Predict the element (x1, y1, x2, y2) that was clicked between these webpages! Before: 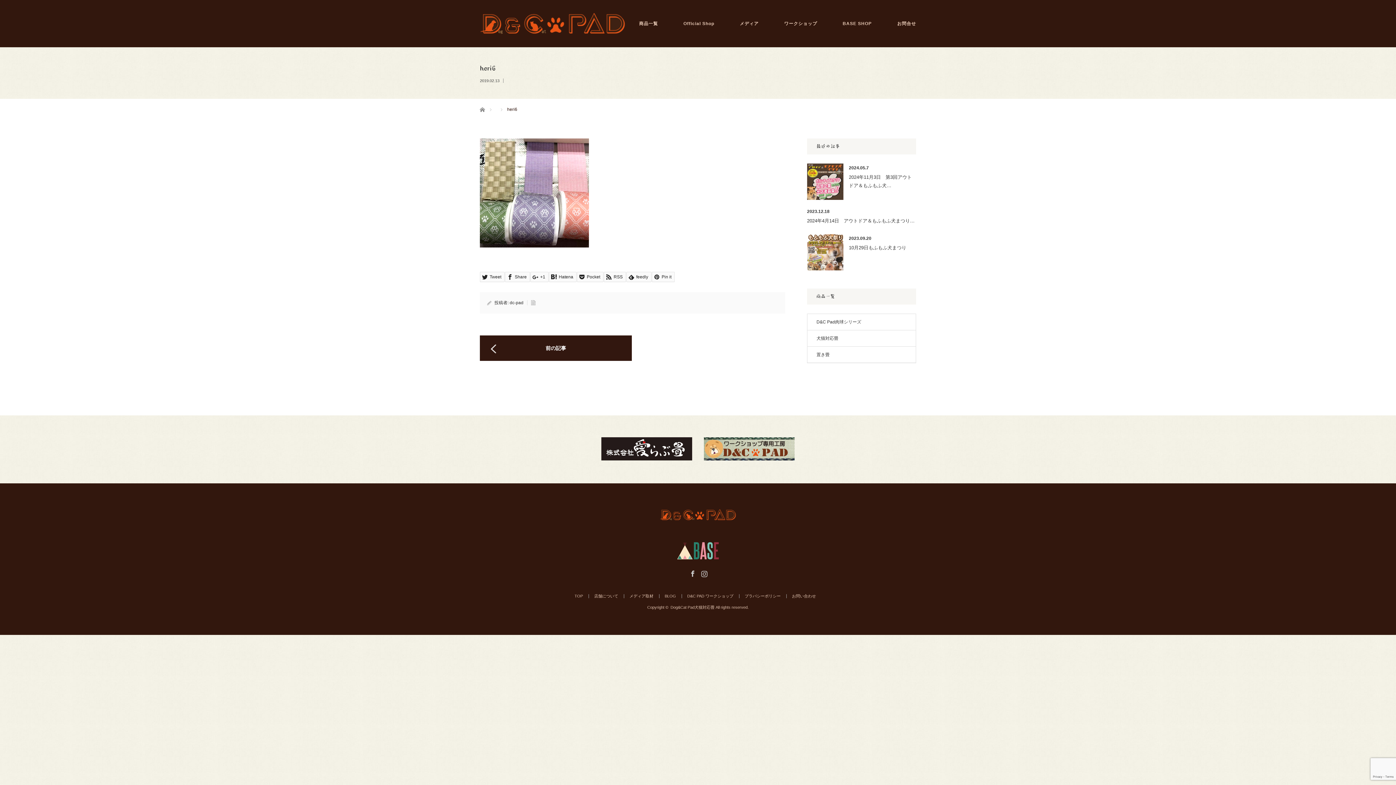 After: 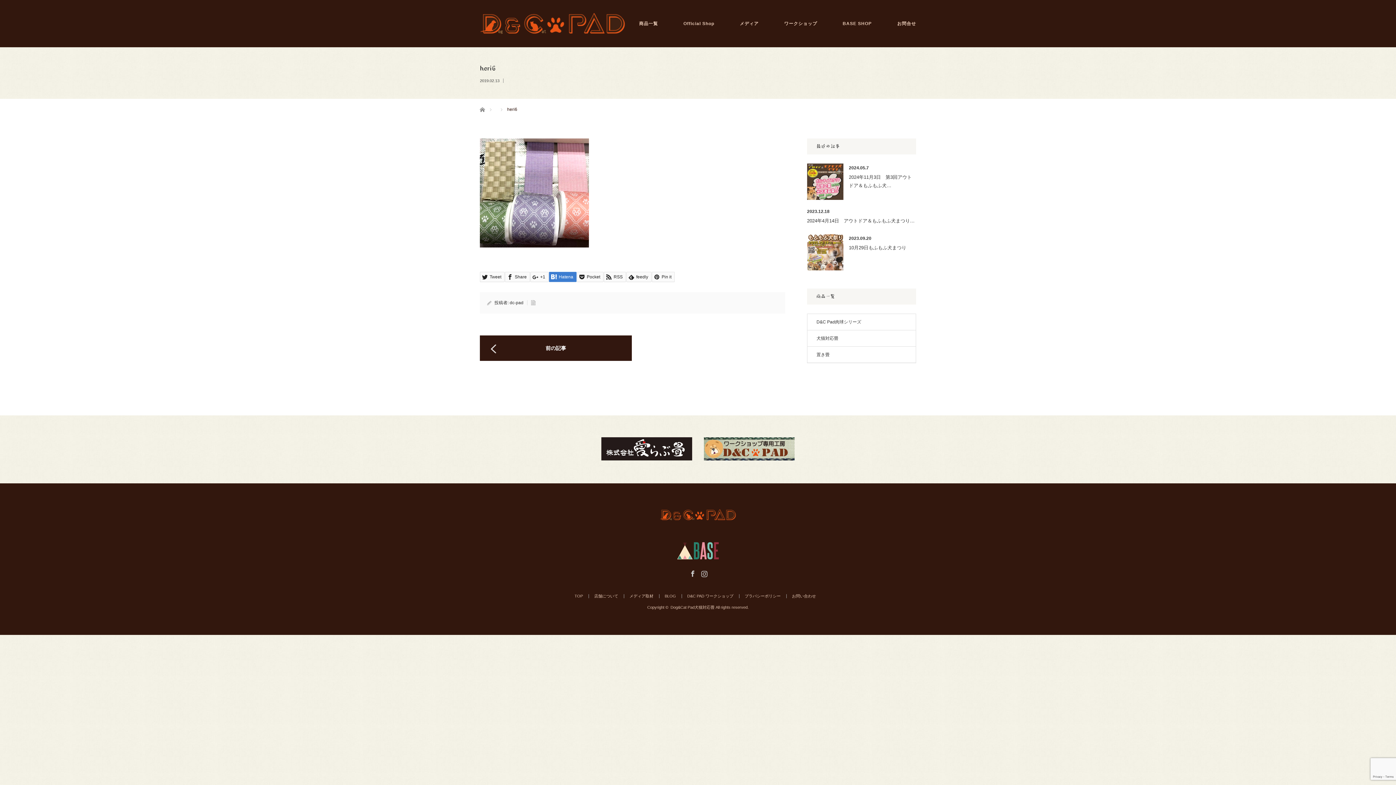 Action: bbox: (549, 272, 576, 282) label: Hatena